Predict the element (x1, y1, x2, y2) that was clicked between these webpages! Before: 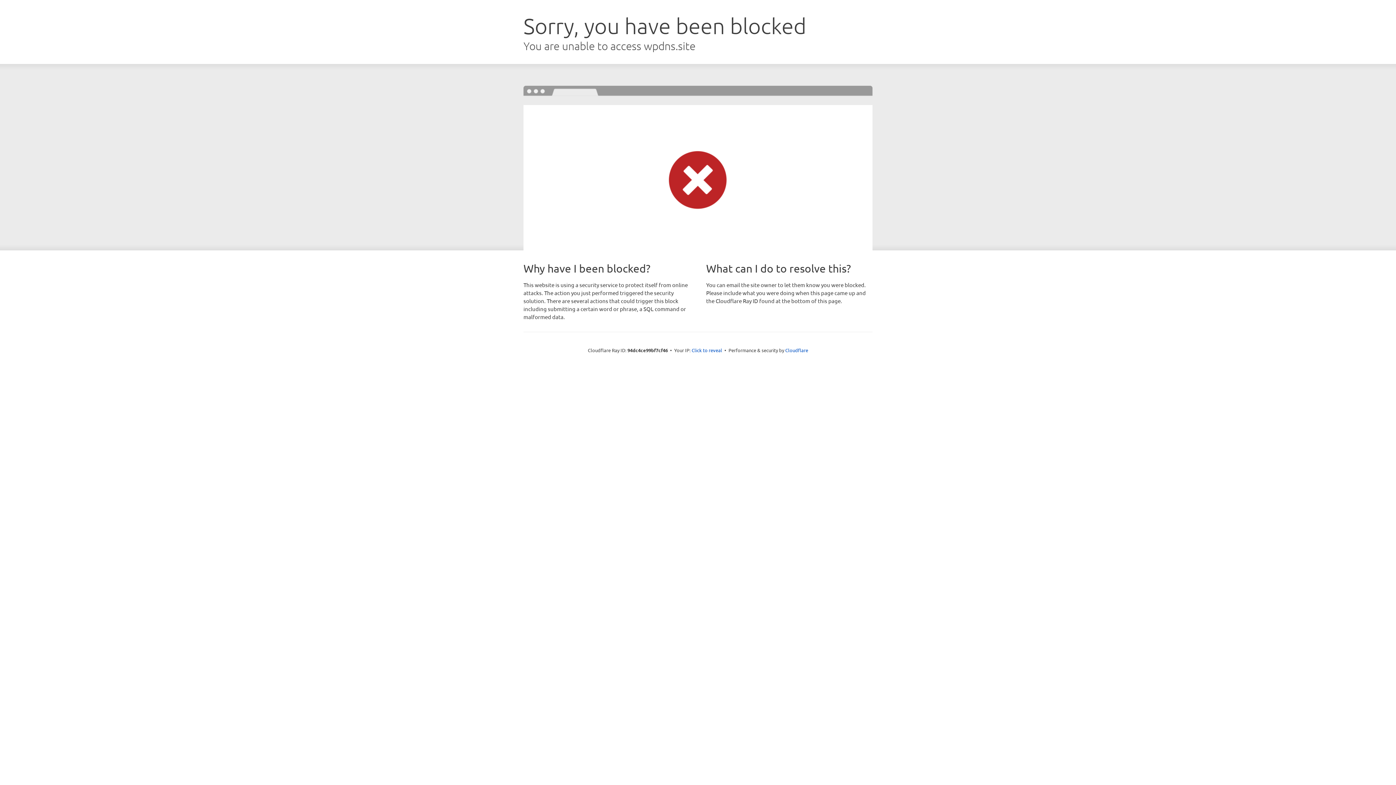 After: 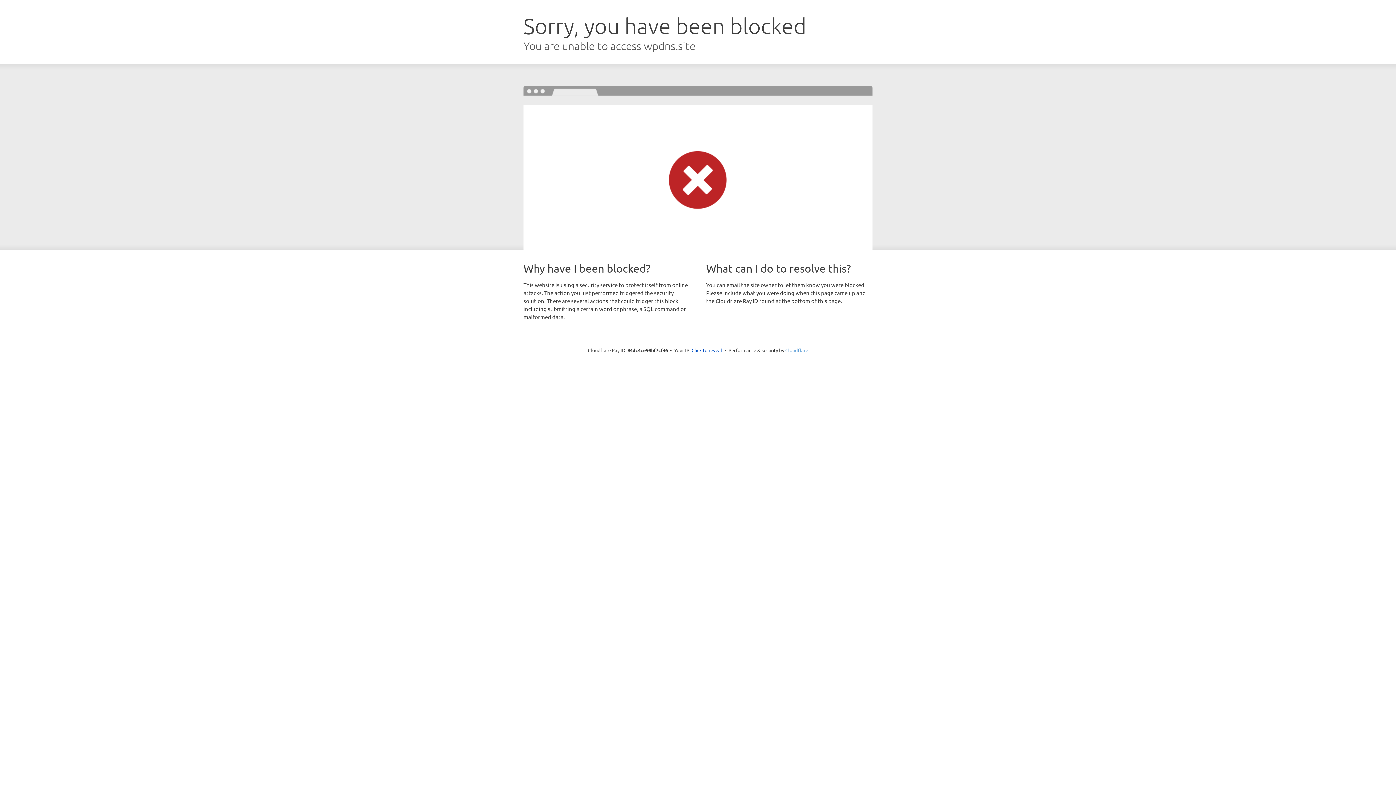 Action: bbox: (785, 347, 808, 353) label: Cloudflare